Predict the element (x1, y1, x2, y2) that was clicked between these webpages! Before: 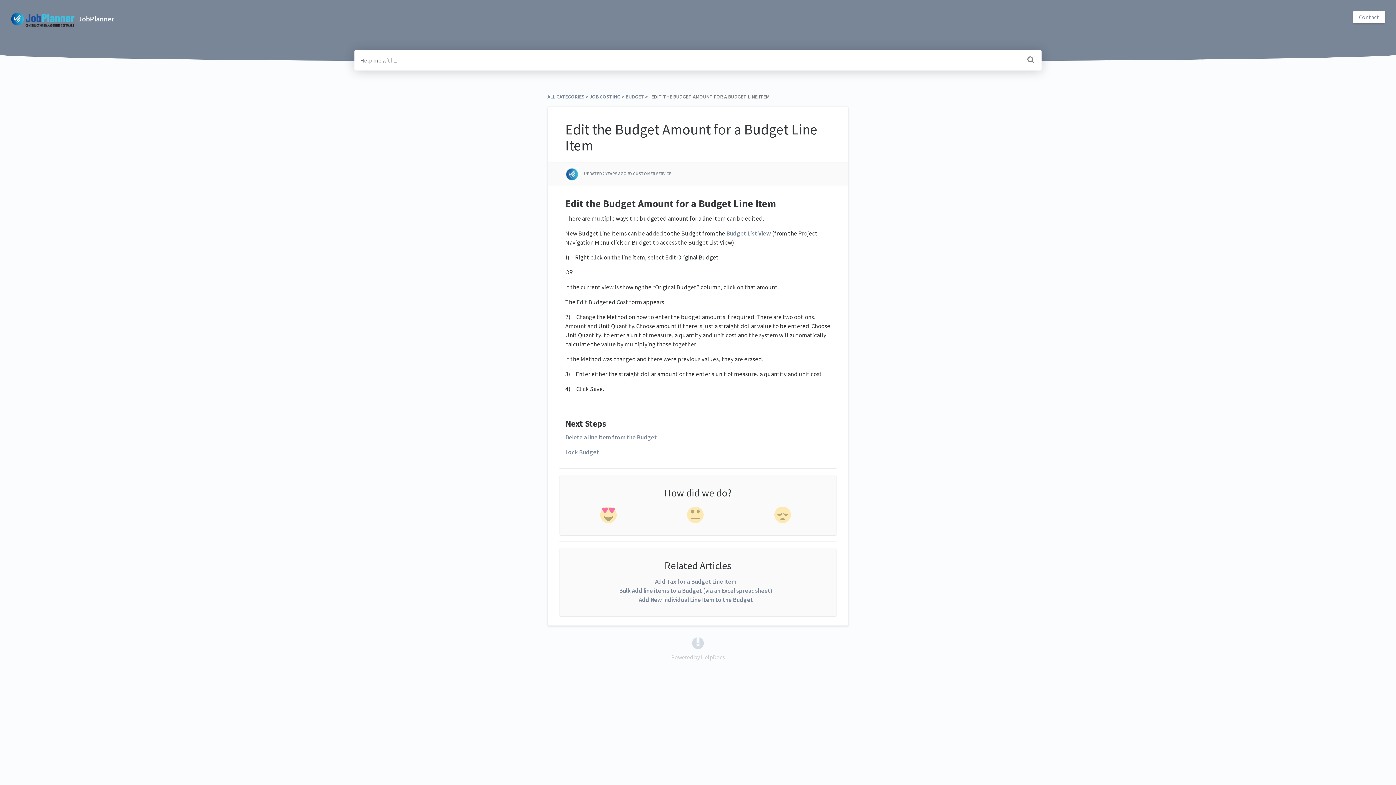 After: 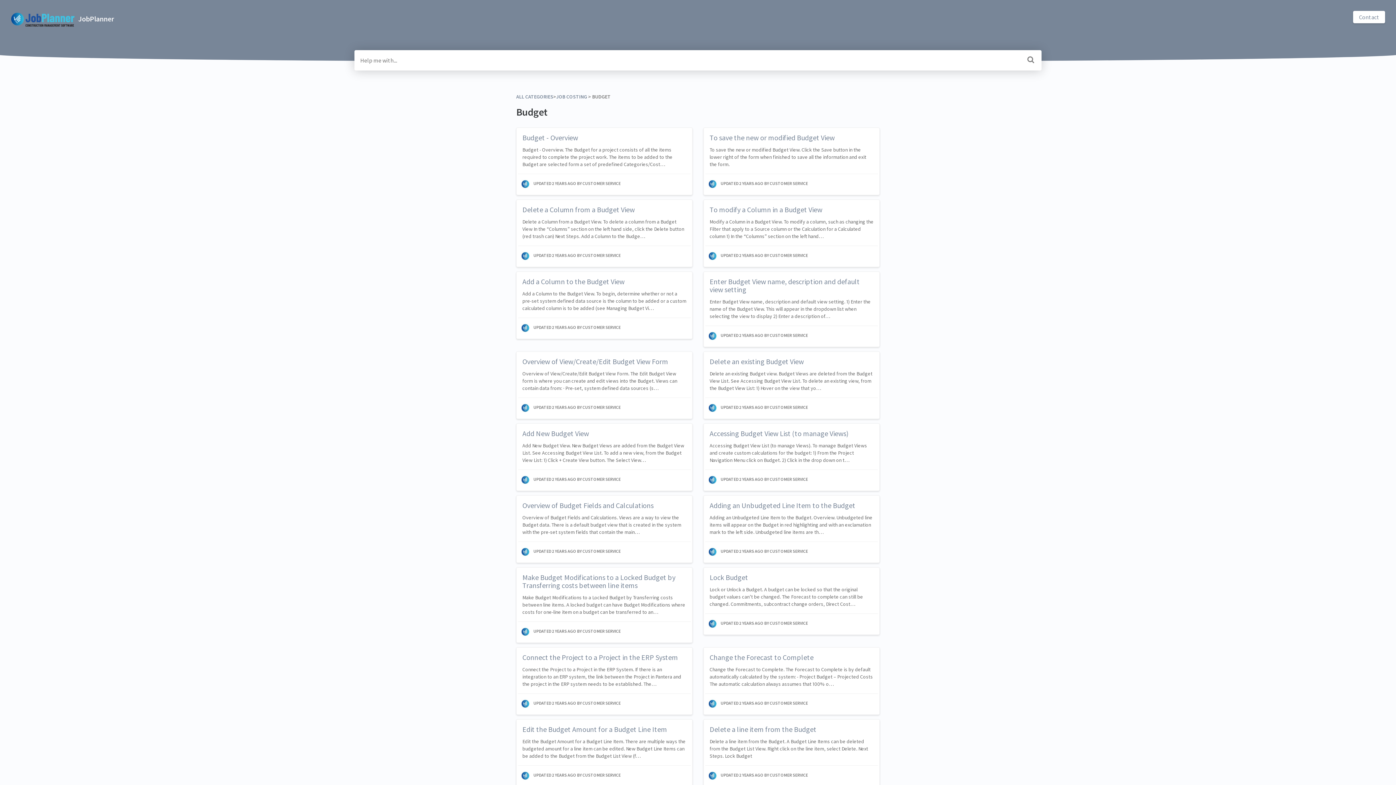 Action: bbox: (625, 93, 644, 99) label: Budget